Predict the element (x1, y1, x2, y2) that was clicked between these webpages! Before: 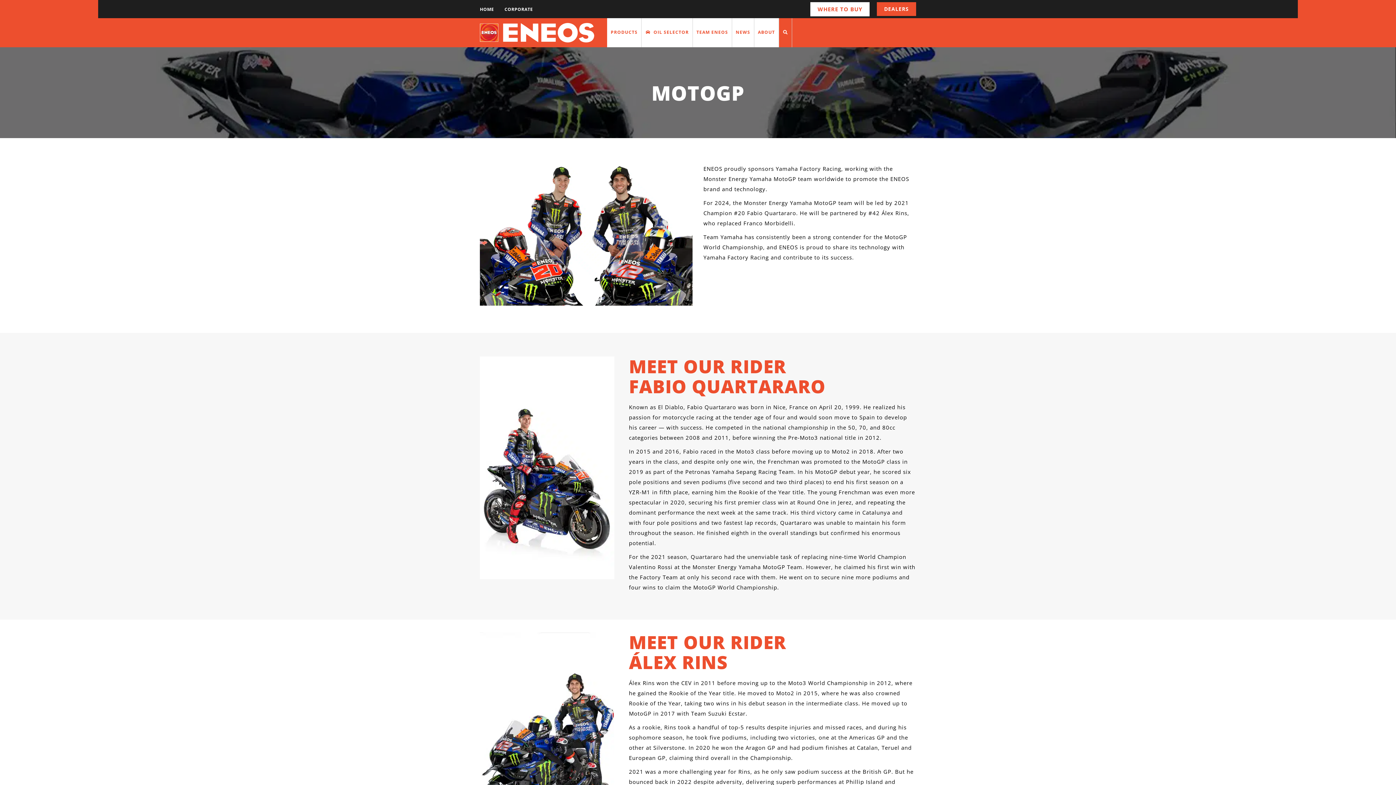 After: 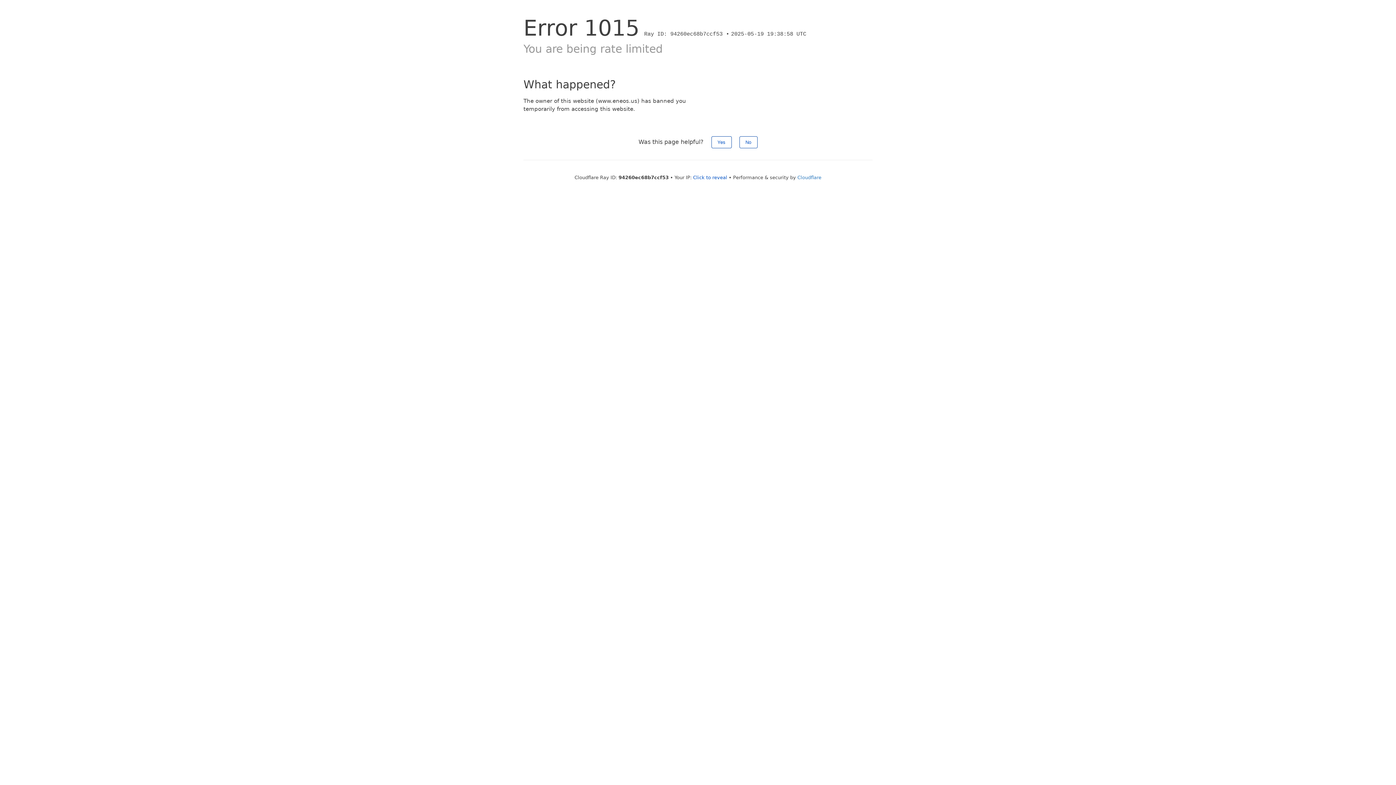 Action: bbox: (732, 18, 754, 47) label: NEWS